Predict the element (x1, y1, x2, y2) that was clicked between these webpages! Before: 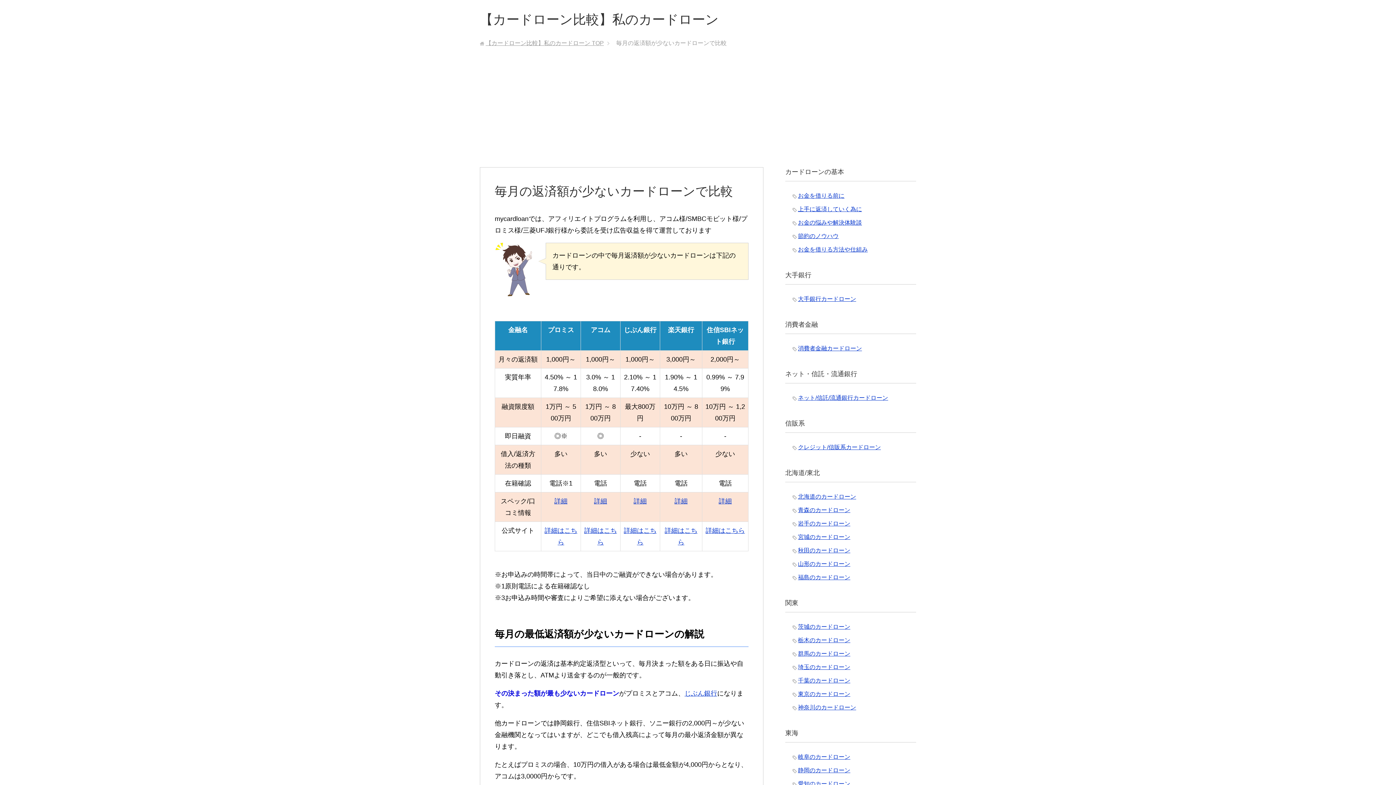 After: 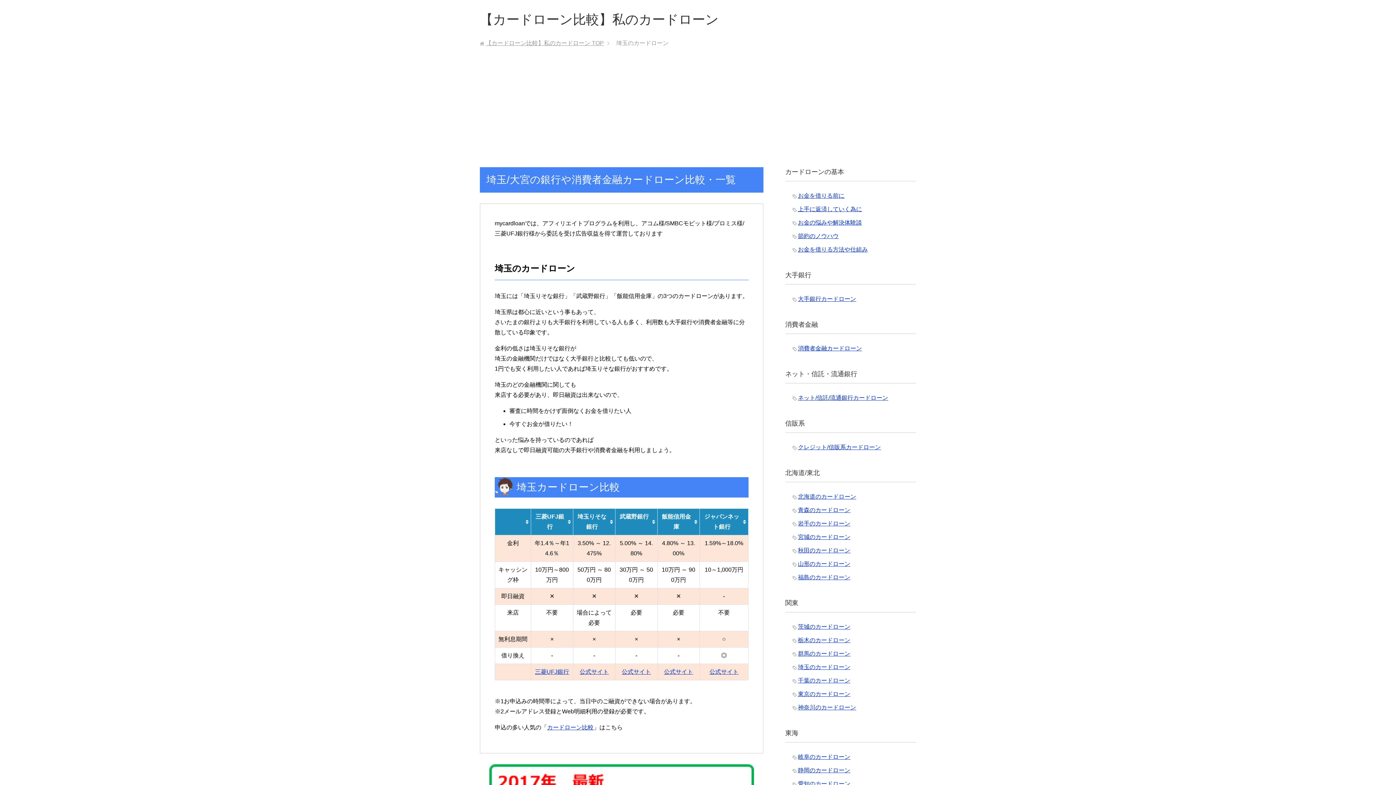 Action: label: 埼玉のカードローン bbox: (798, 664, 850, 670)